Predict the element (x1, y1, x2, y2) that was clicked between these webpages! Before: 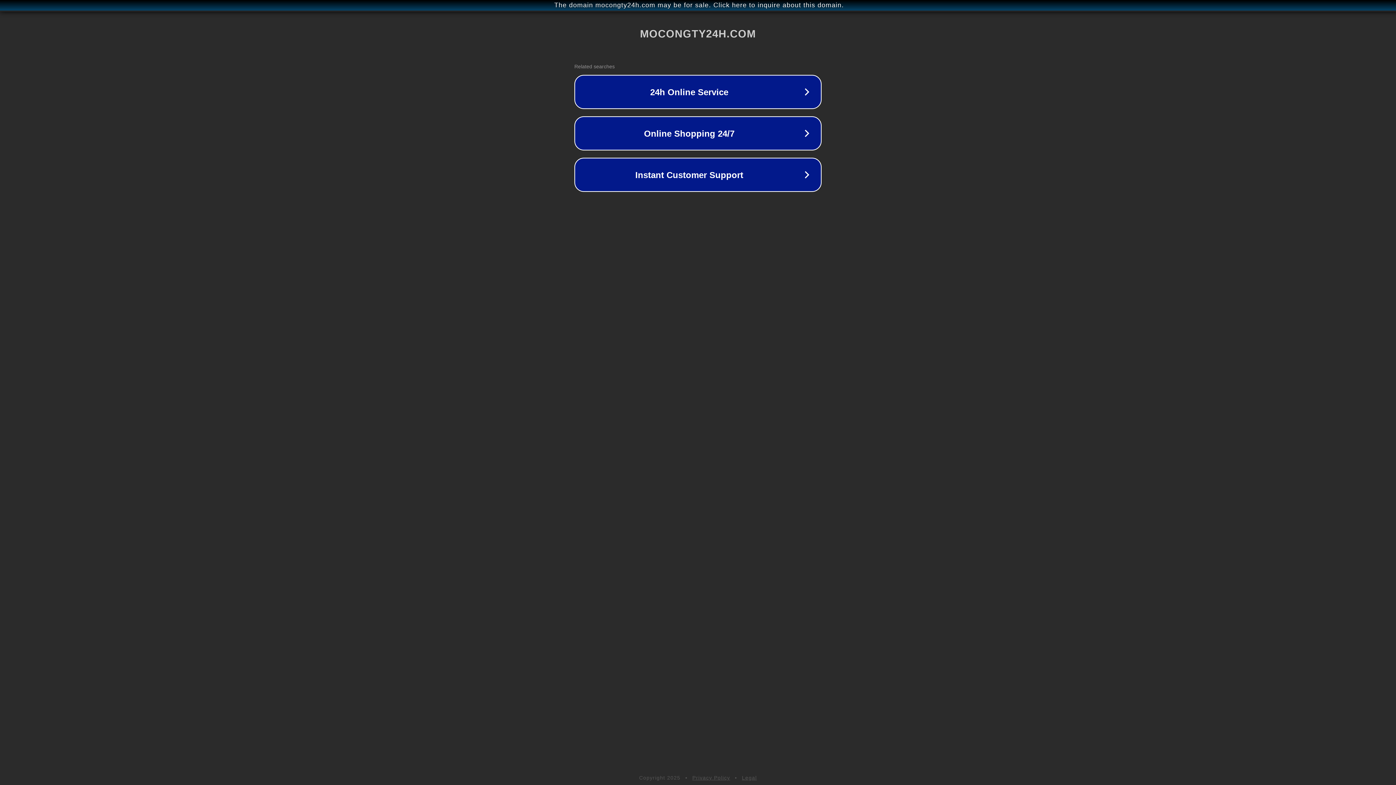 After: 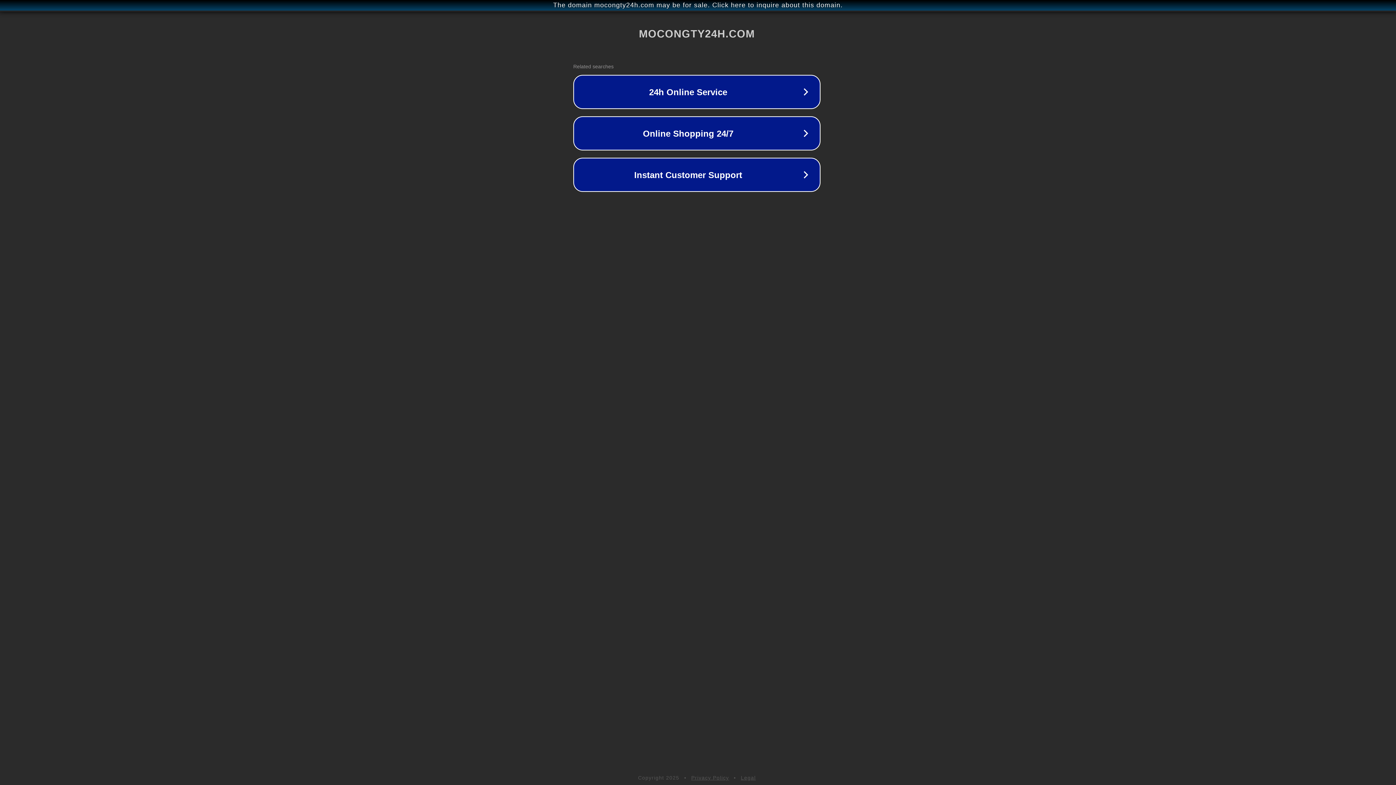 Action: bbox: (1, 1, 1397, 9) label: The domain mocongty24h.com may be for sale. Click here to inquire about this domain.